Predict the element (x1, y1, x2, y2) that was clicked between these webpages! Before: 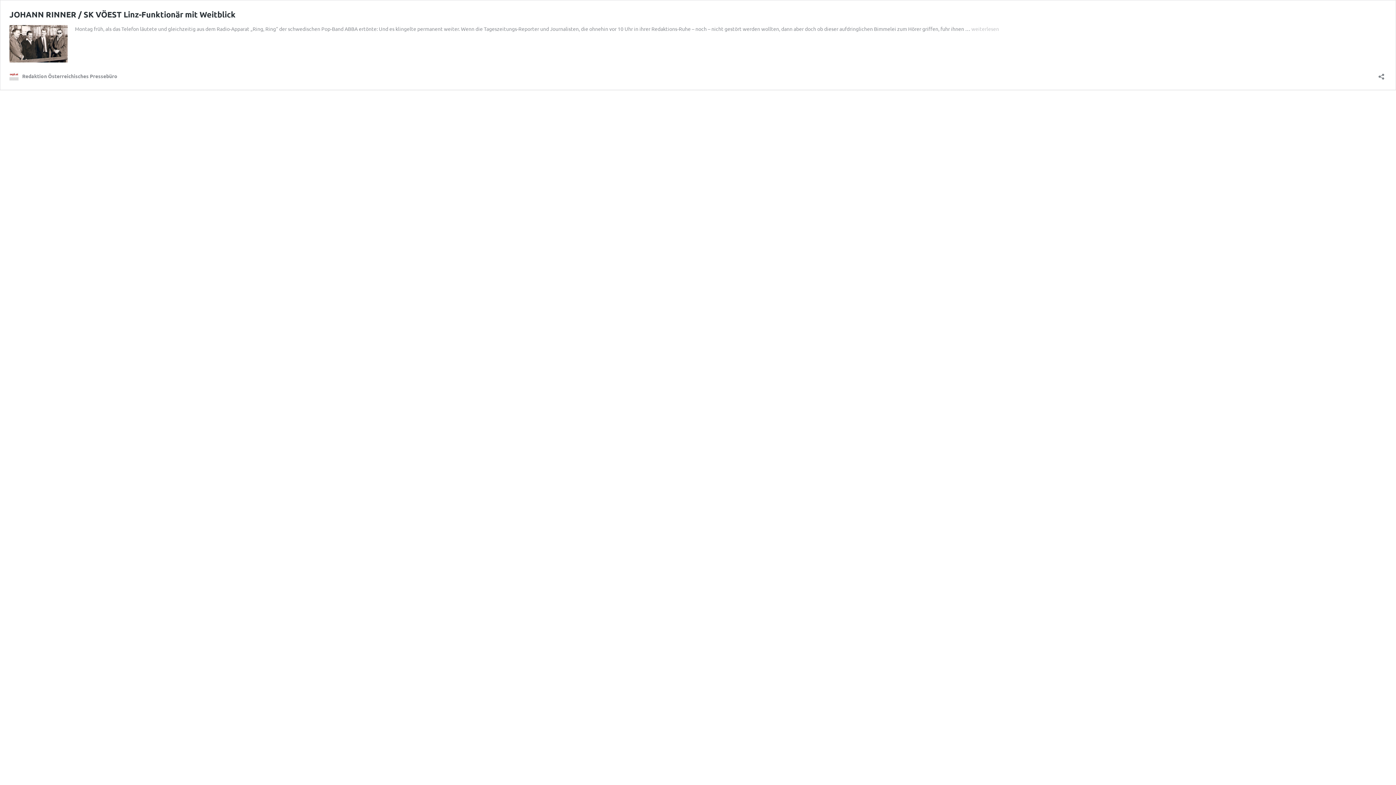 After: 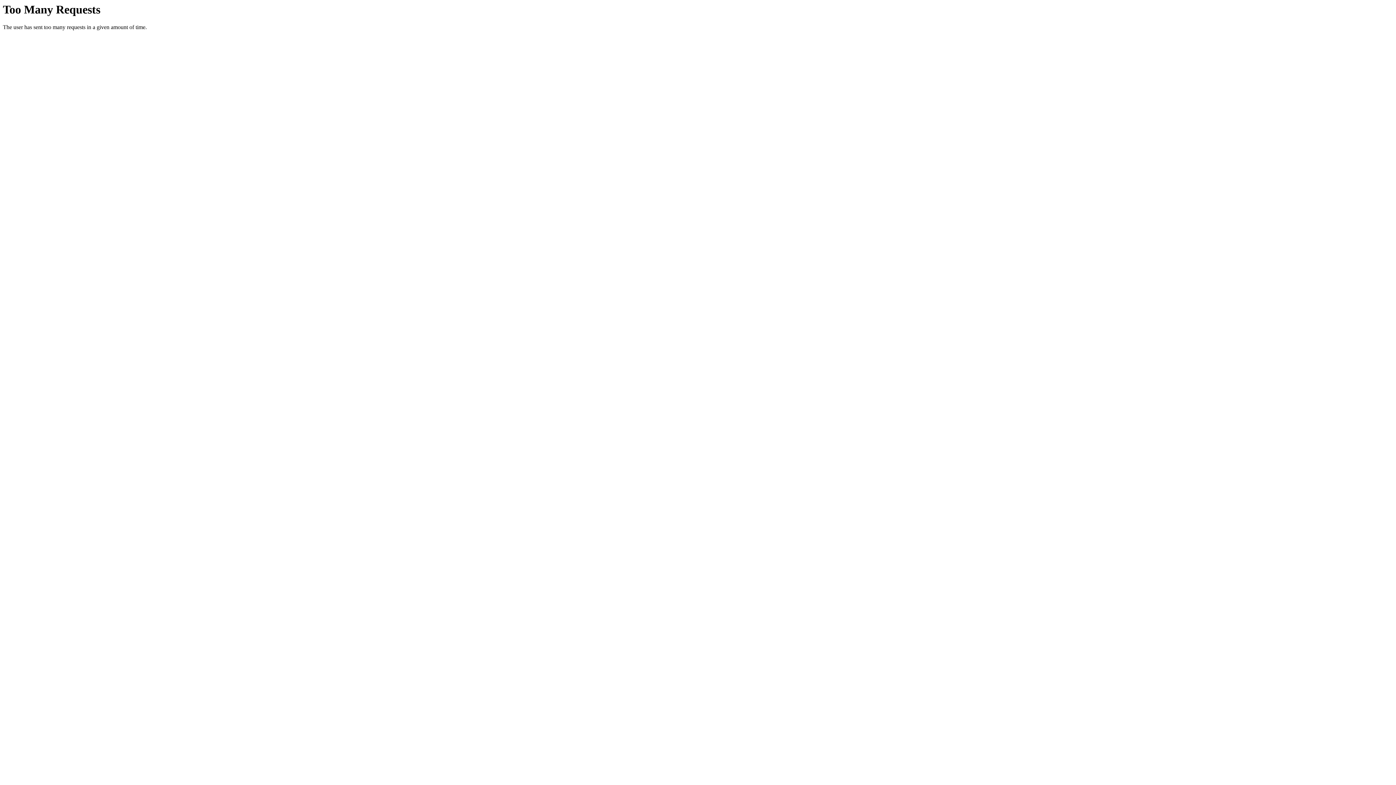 Action: bbox: (9, 57, 67, 63)